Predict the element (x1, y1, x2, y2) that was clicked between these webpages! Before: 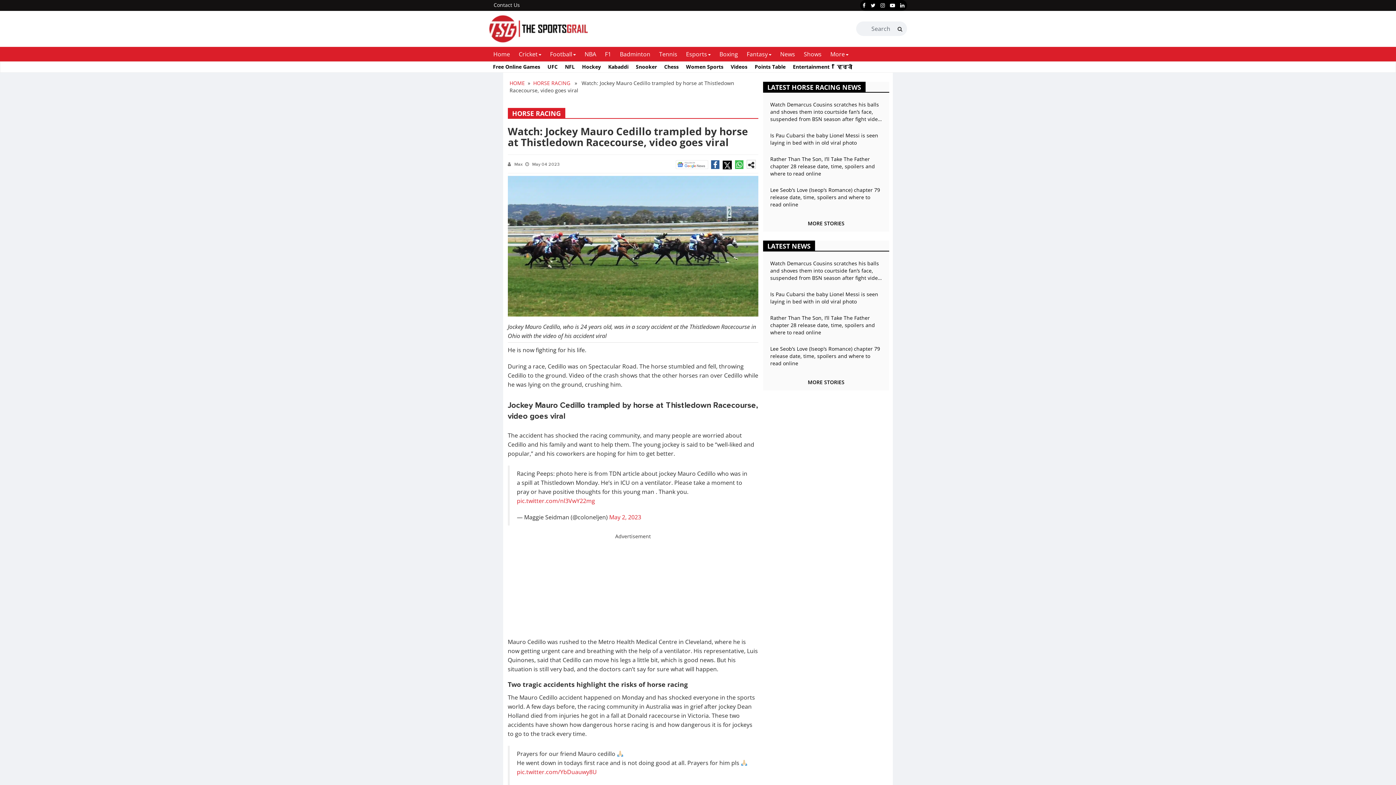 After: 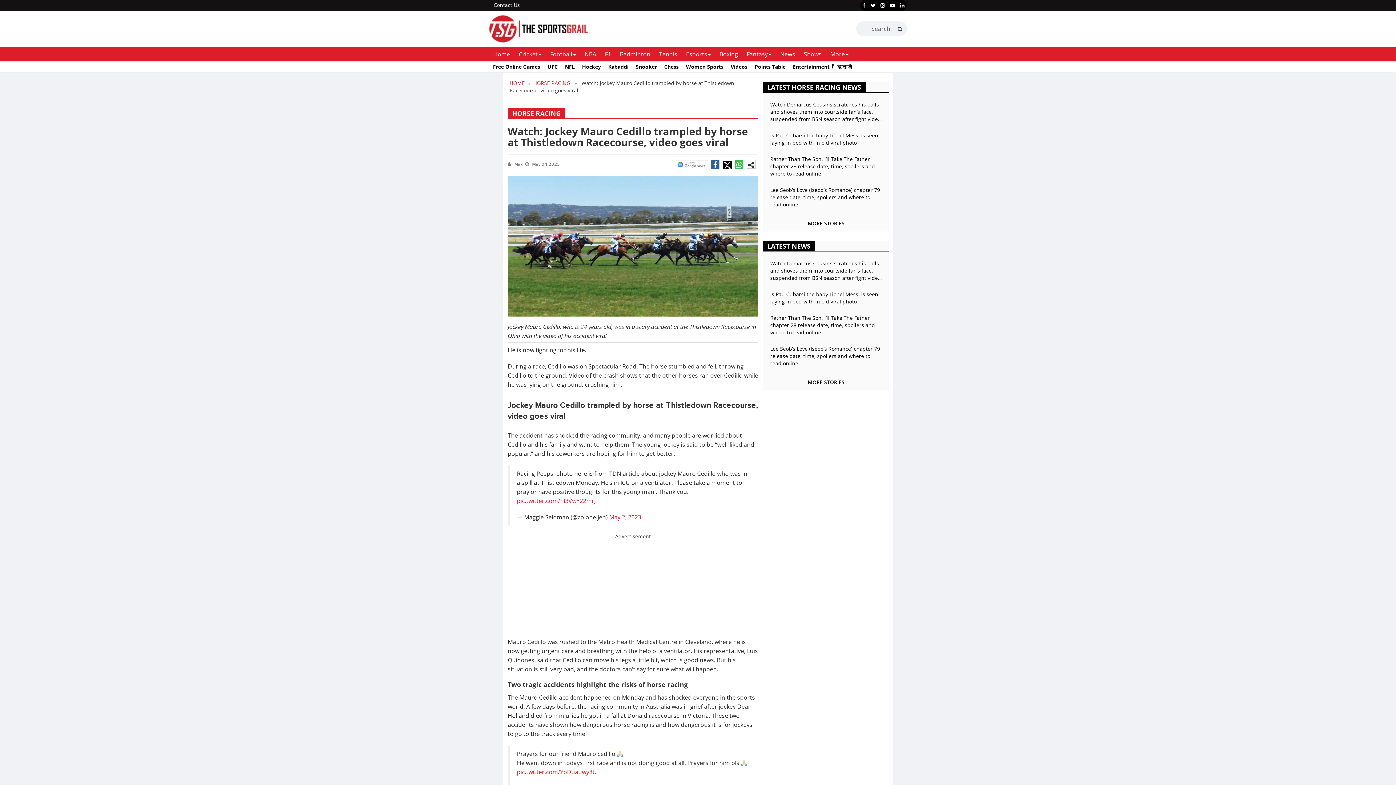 Action: label: May 2, 2023 bbox: (609, 513, 641, 521)